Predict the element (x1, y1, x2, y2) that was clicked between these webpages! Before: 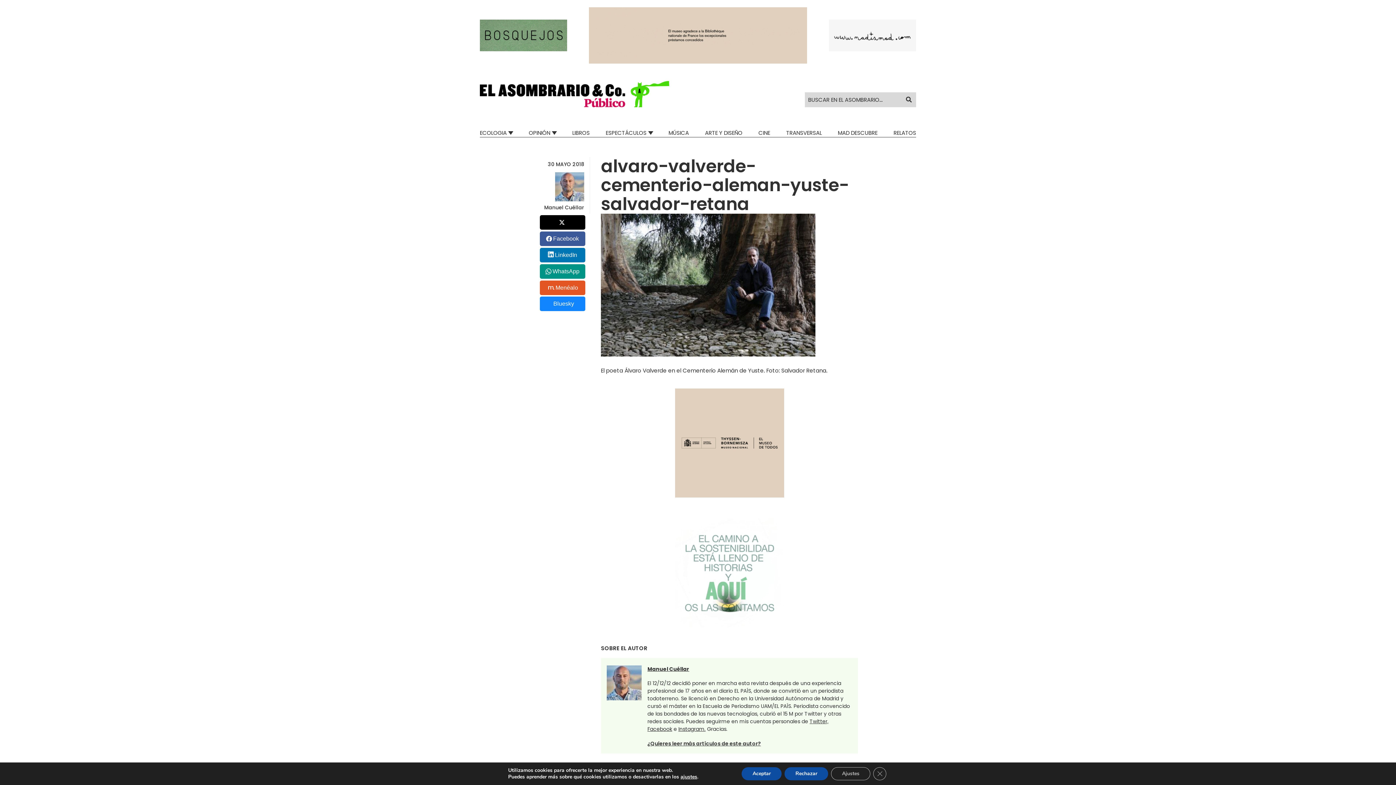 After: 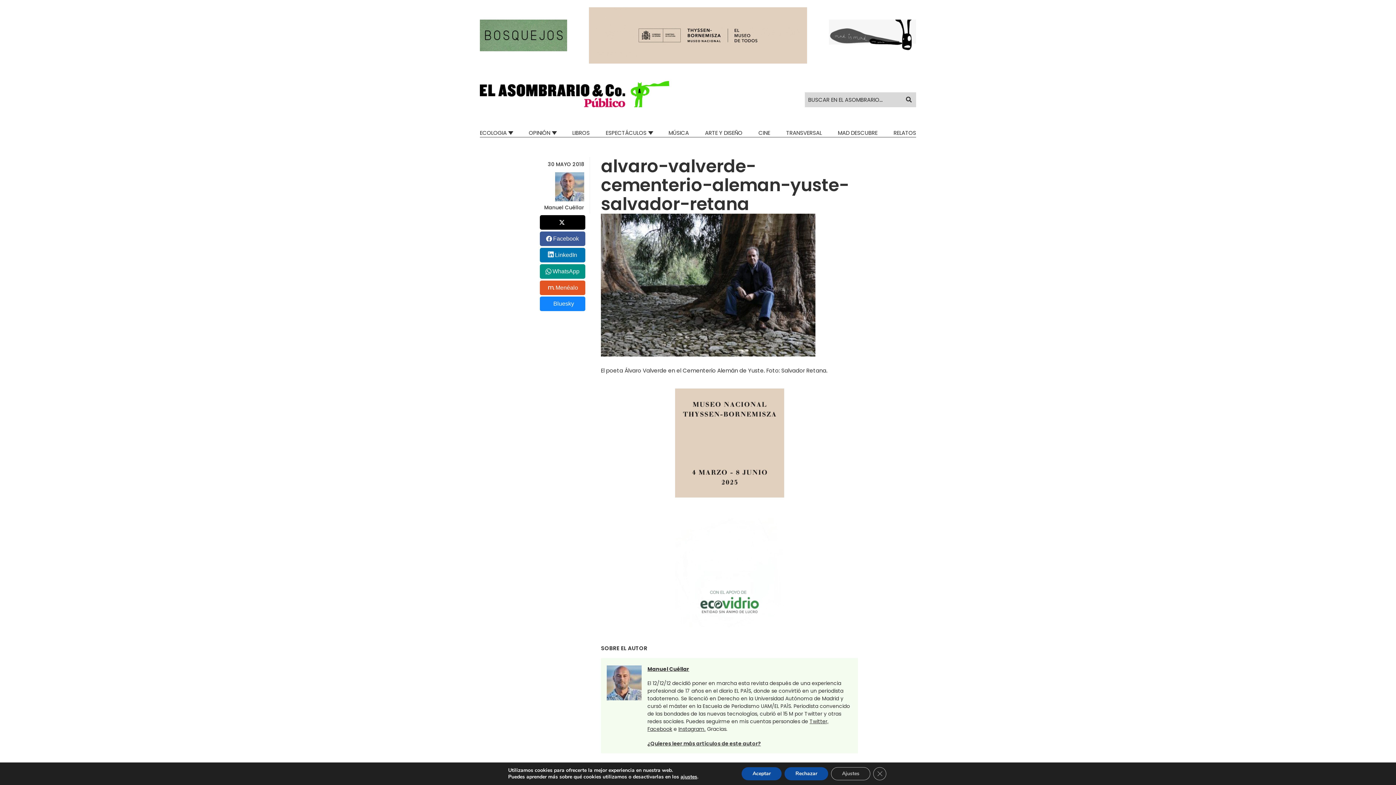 Action: label: Menéalo bbox: (539, 280, 585, 295)